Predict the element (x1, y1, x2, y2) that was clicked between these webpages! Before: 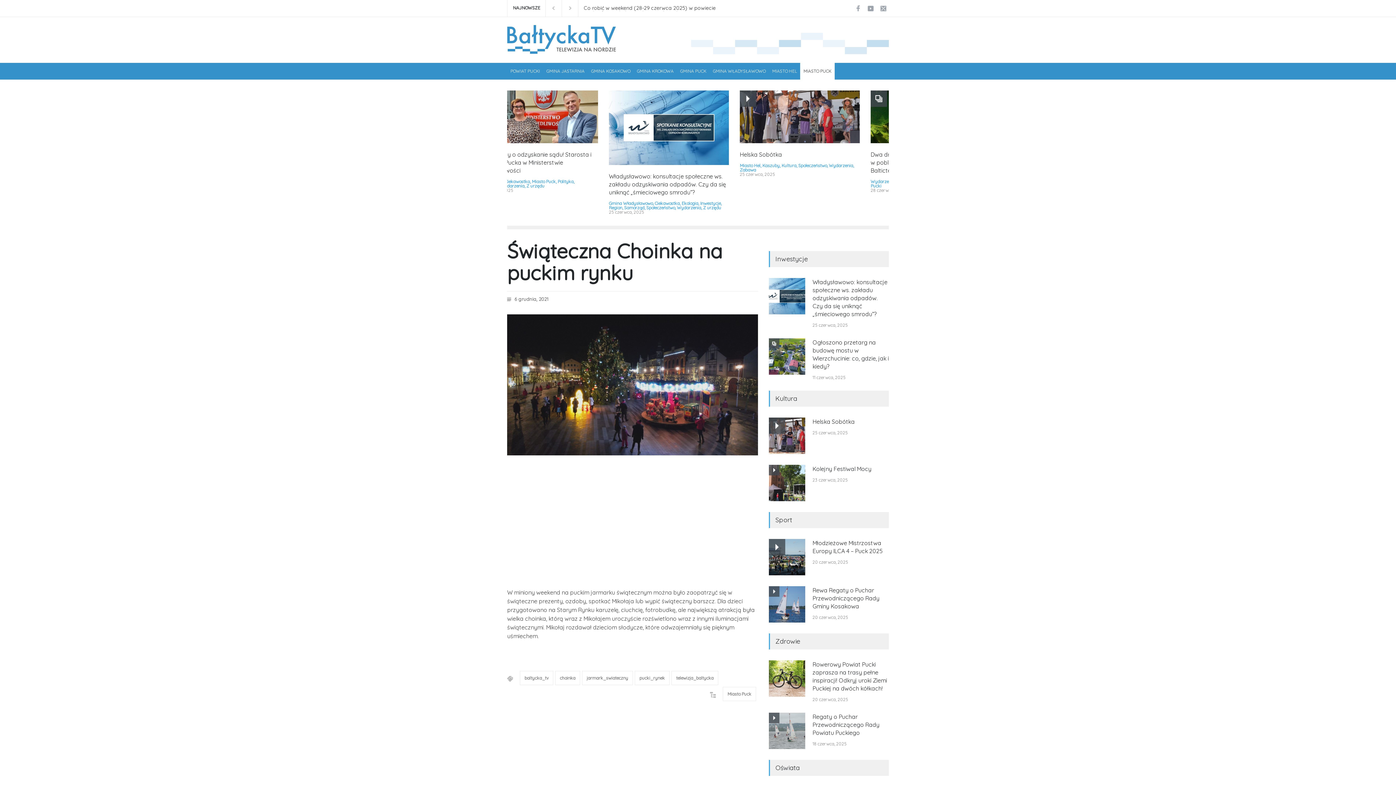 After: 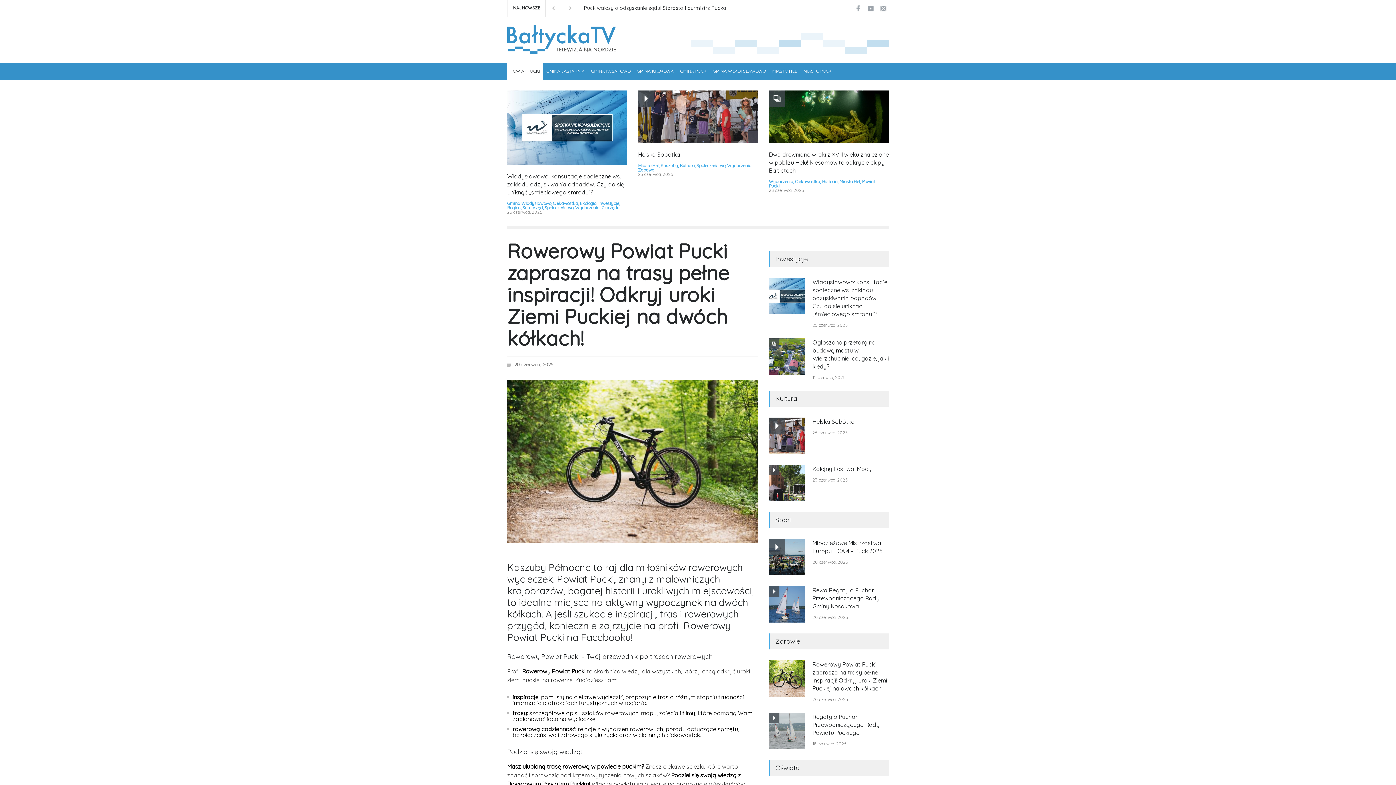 Action: bbox: (769, 660, 805, 697)